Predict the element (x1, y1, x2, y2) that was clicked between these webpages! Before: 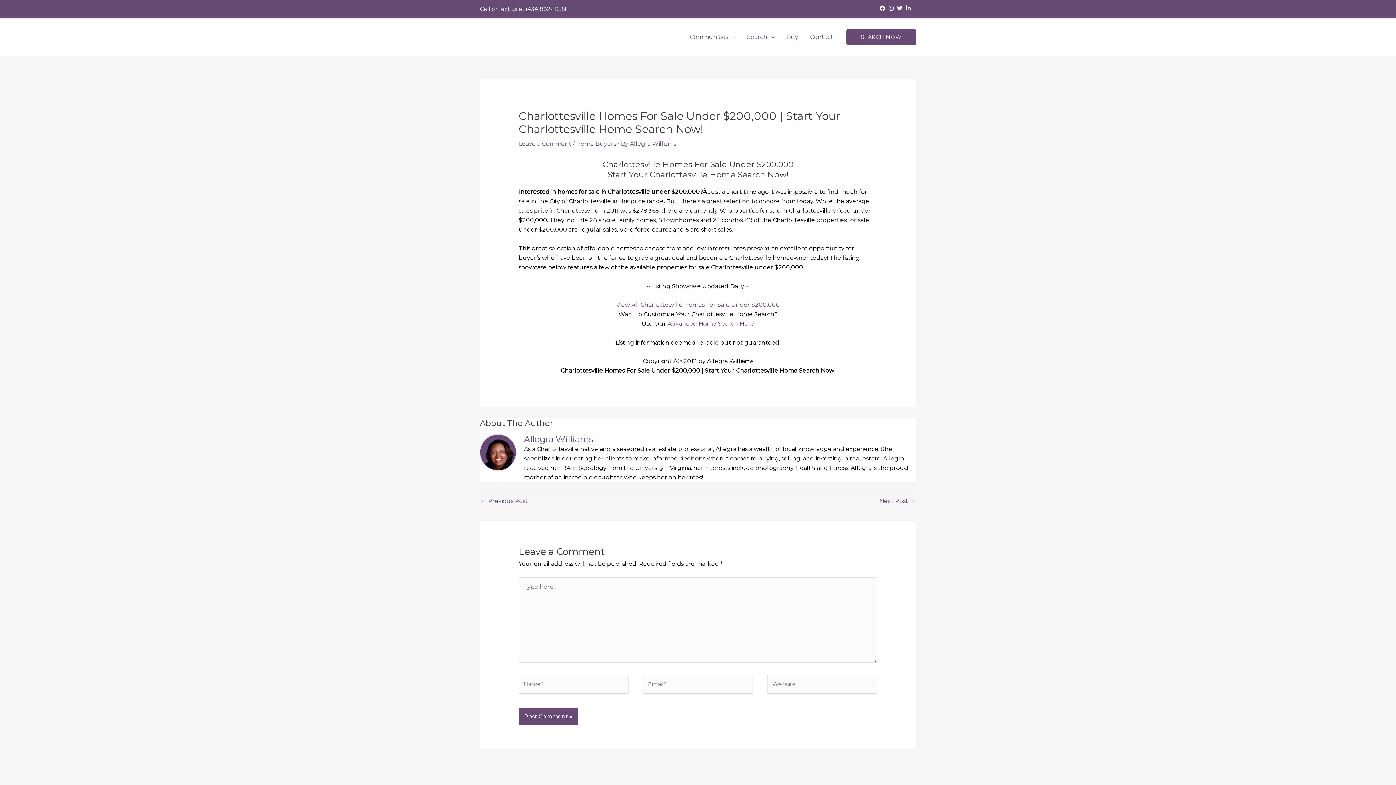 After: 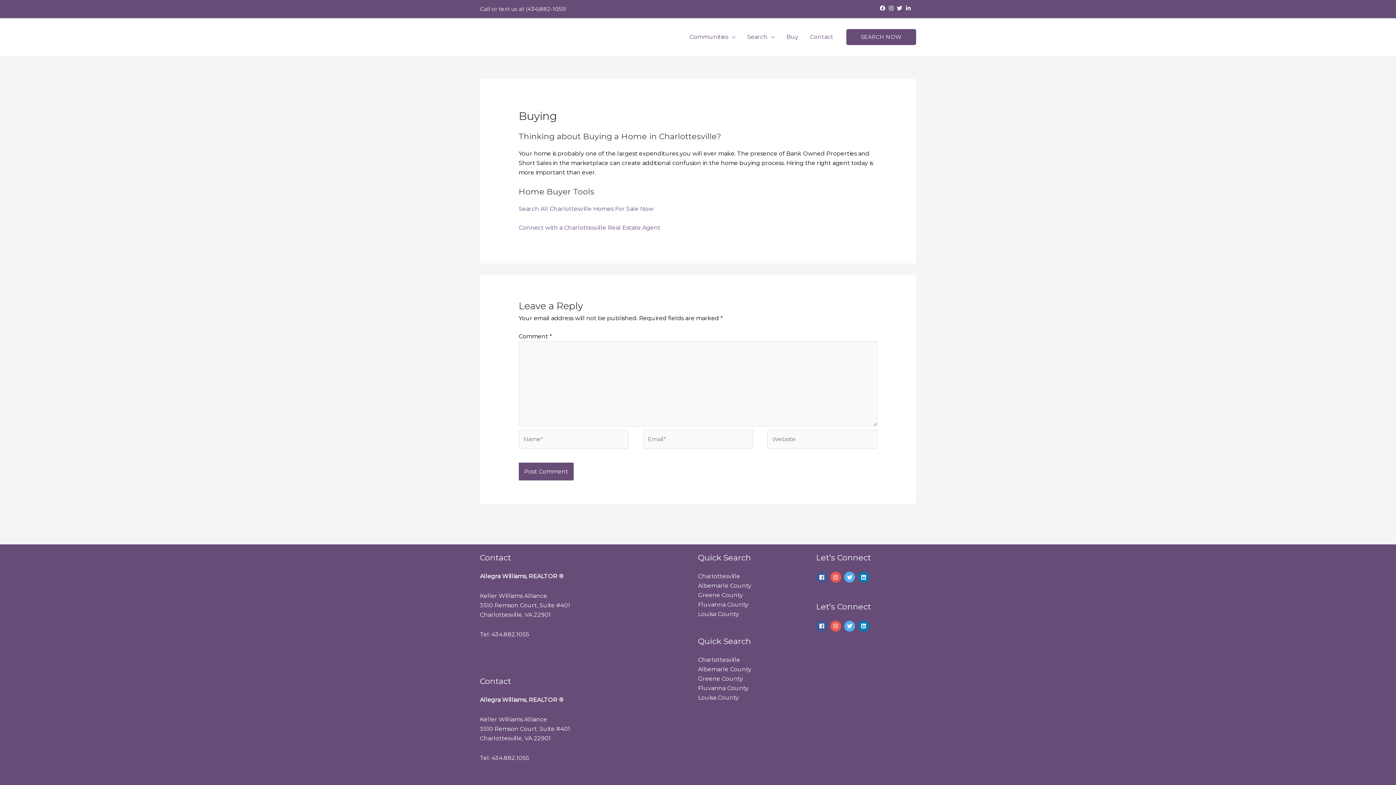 Action: bbox: (780, 24, 804, 49) label: Buy